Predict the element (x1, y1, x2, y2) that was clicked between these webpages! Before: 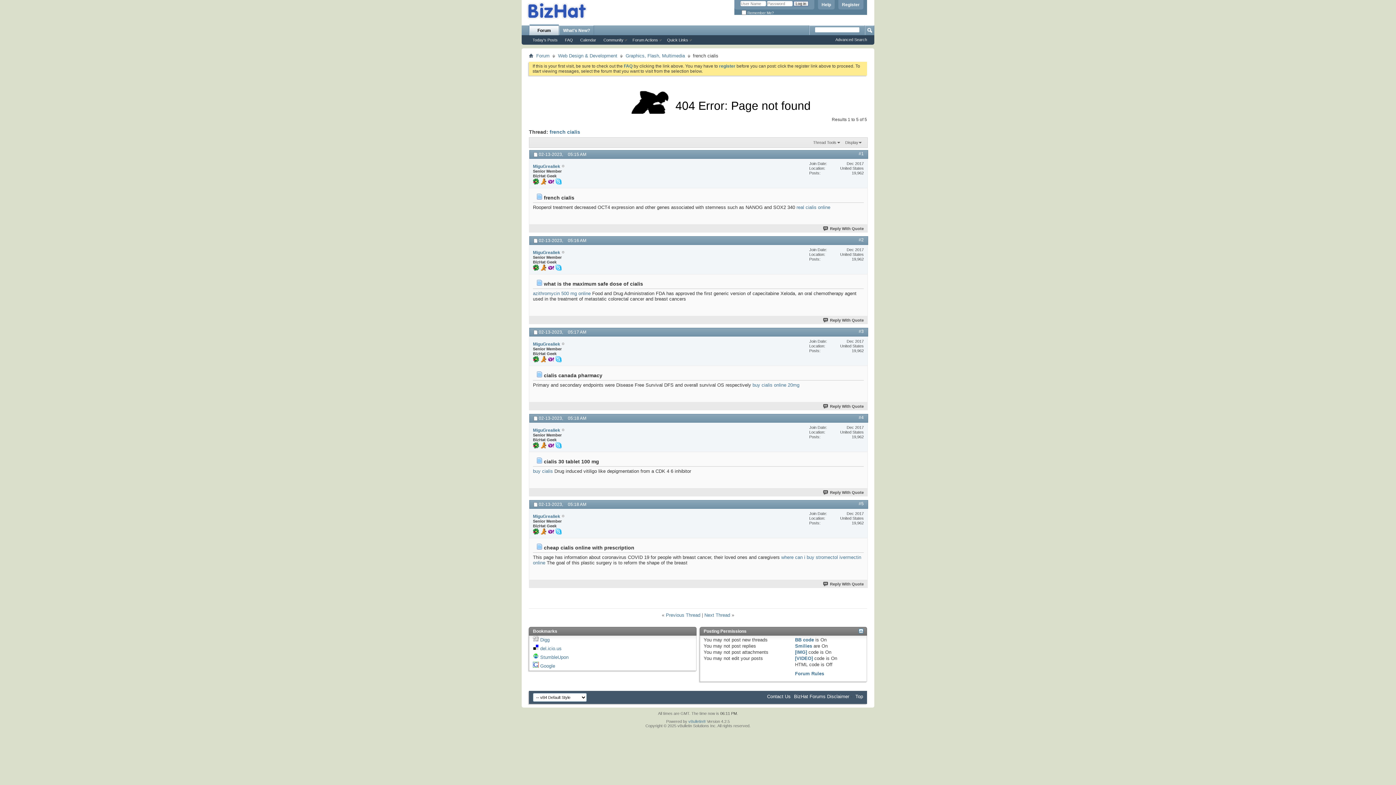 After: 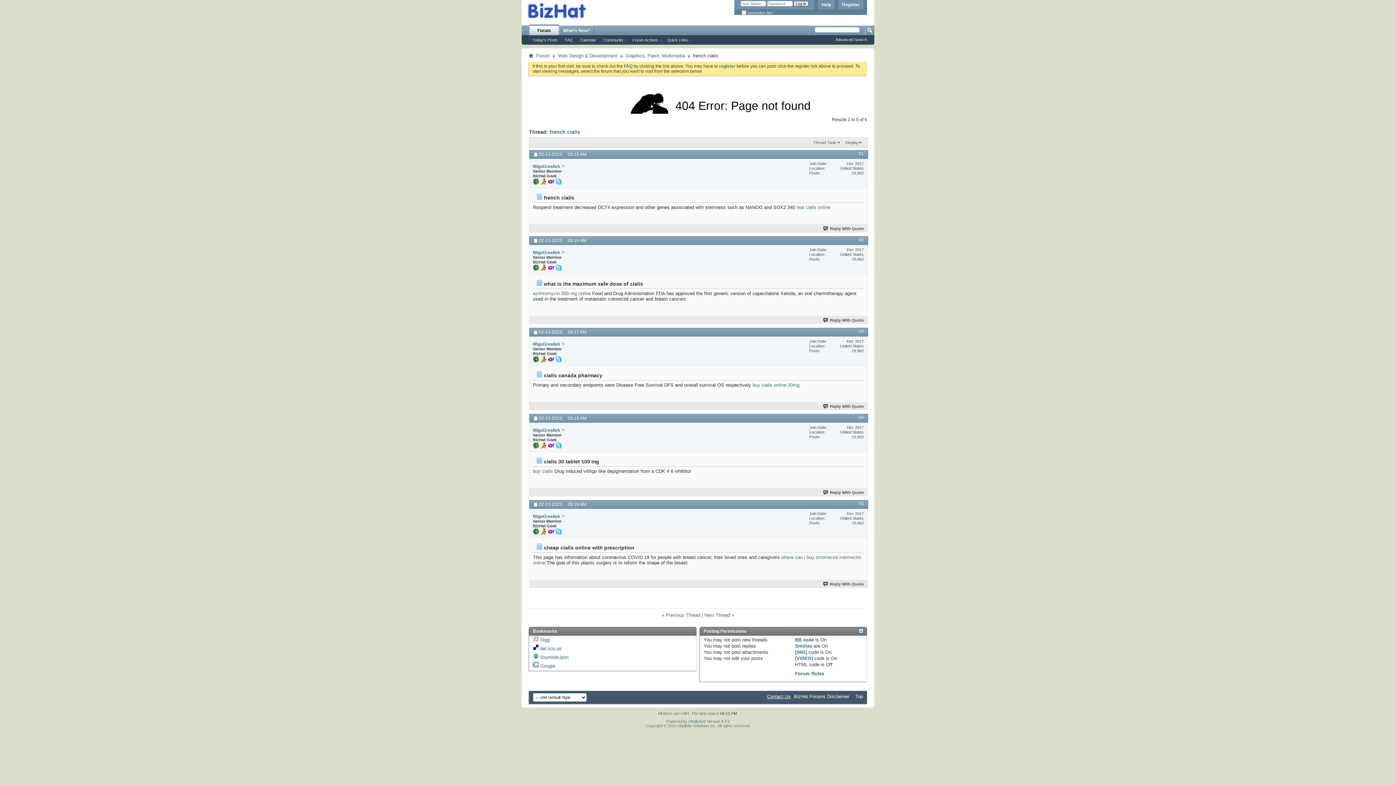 Action: bbox: (767, 694, 790, 699) label: Contact Us